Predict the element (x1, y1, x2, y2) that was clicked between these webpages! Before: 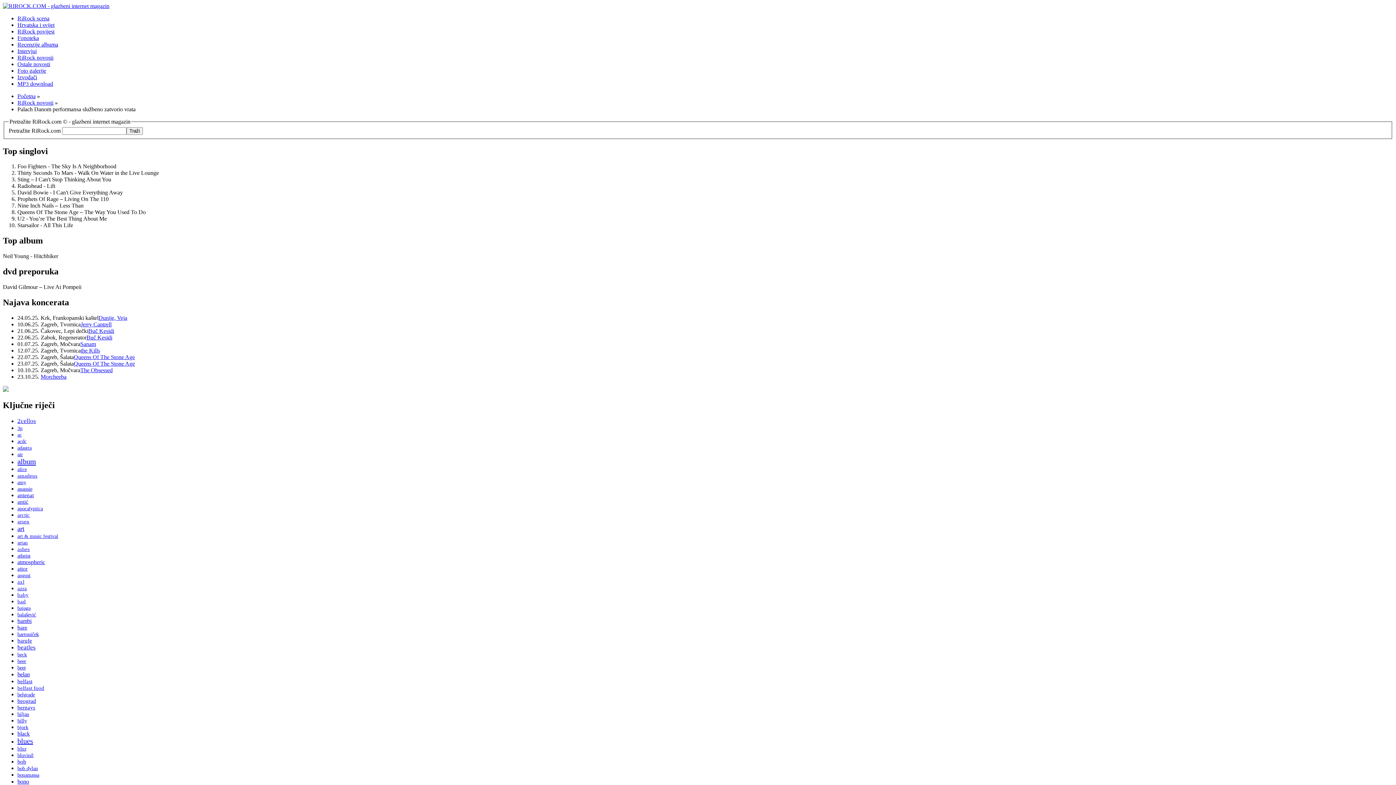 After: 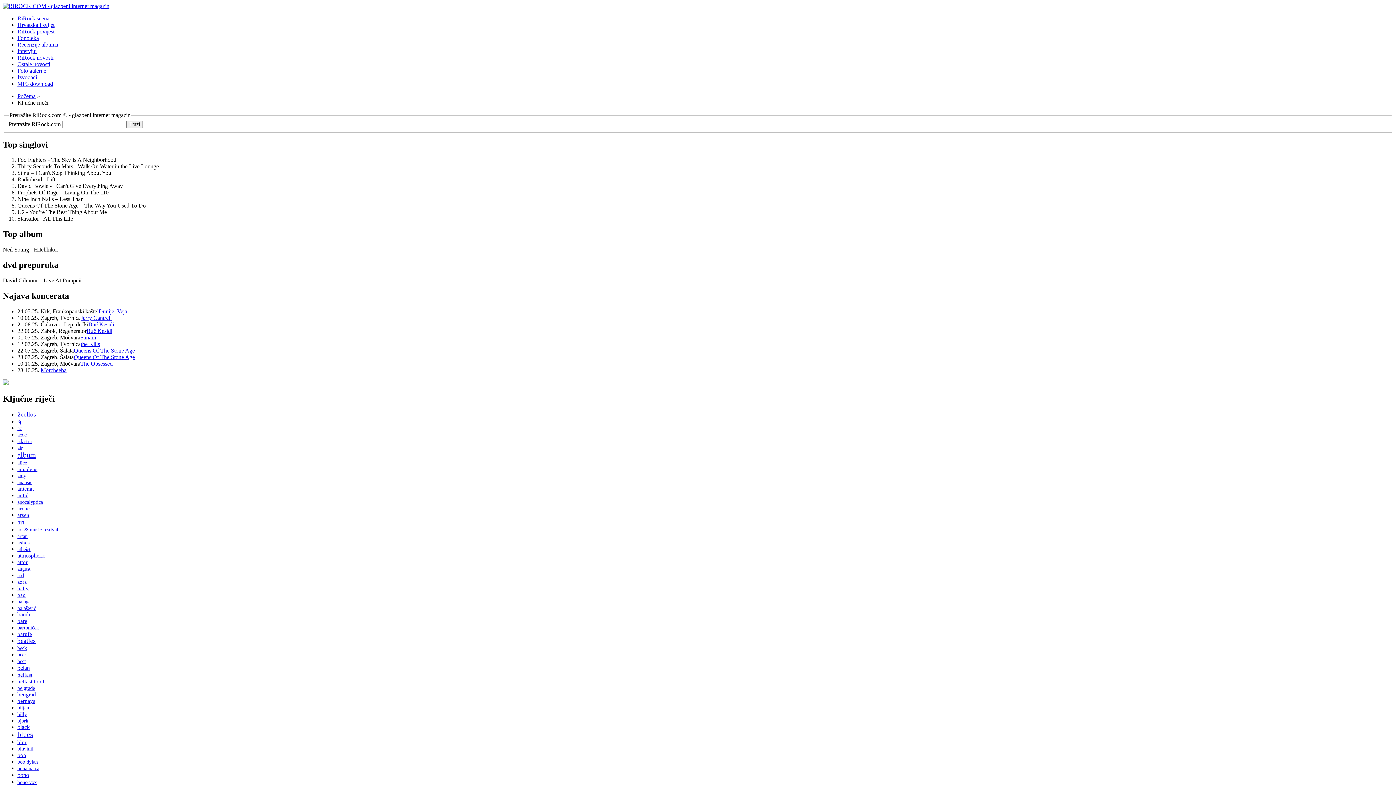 Action: bbox: (17, 592, 28, 598) label: baby